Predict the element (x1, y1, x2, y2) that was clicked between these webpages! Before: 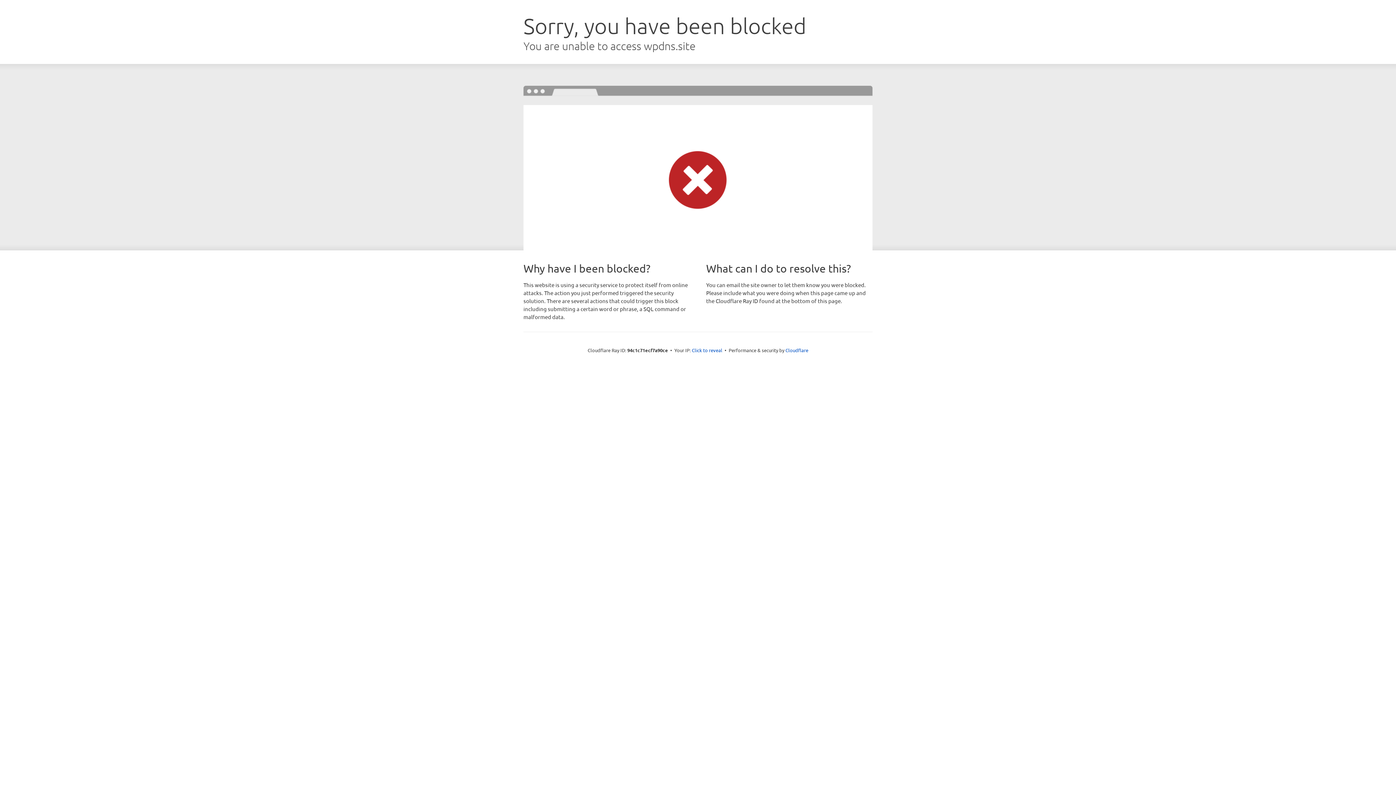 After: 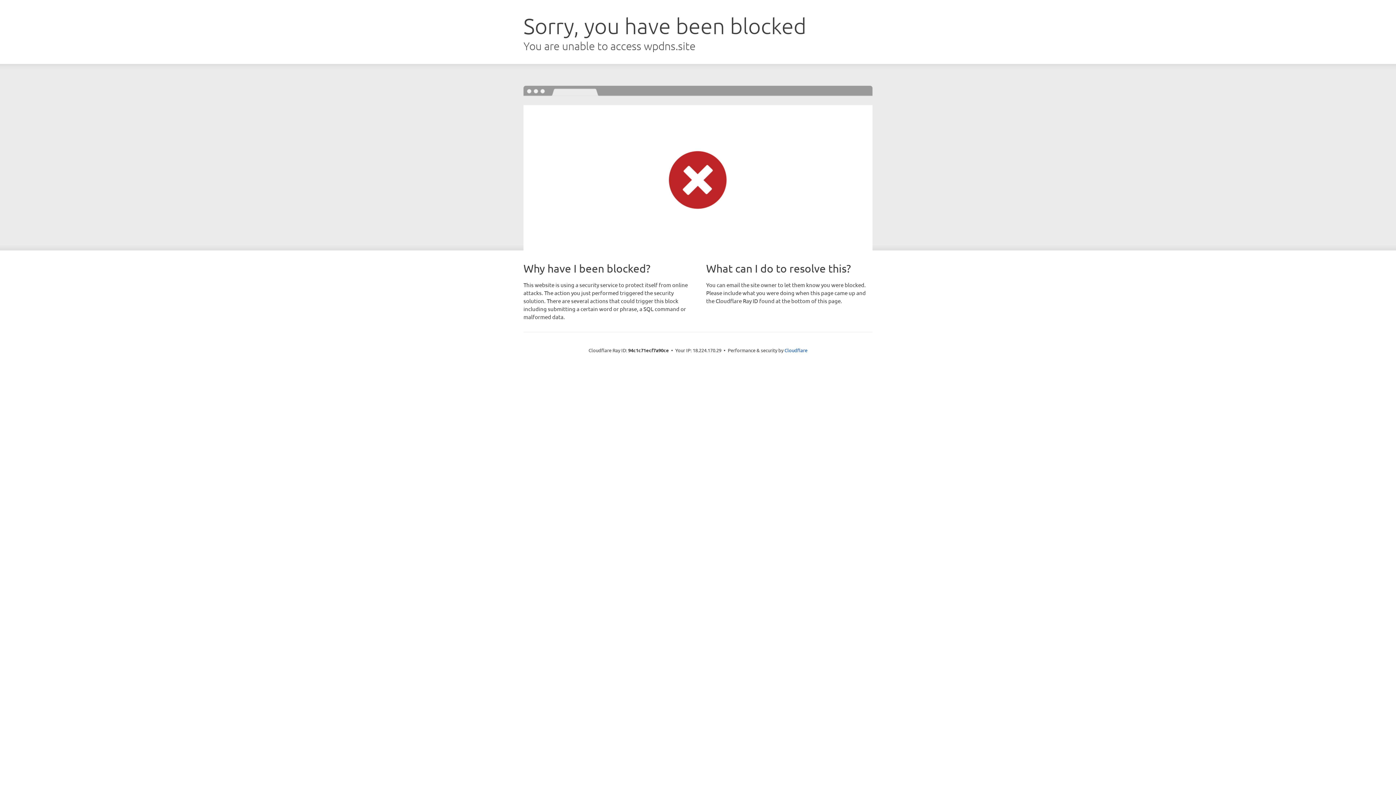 Action: label: Click to reveal bbox: (692, 346, 722, 353)